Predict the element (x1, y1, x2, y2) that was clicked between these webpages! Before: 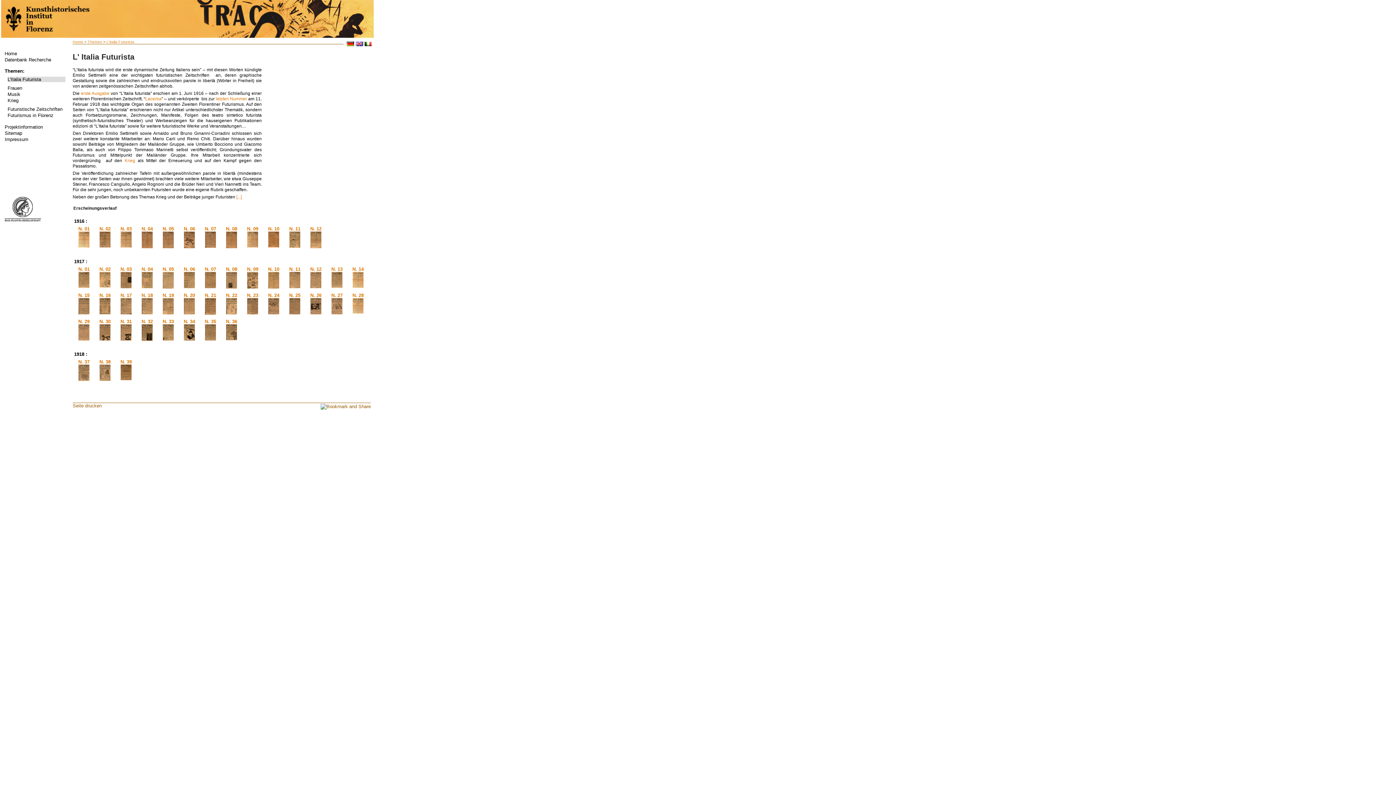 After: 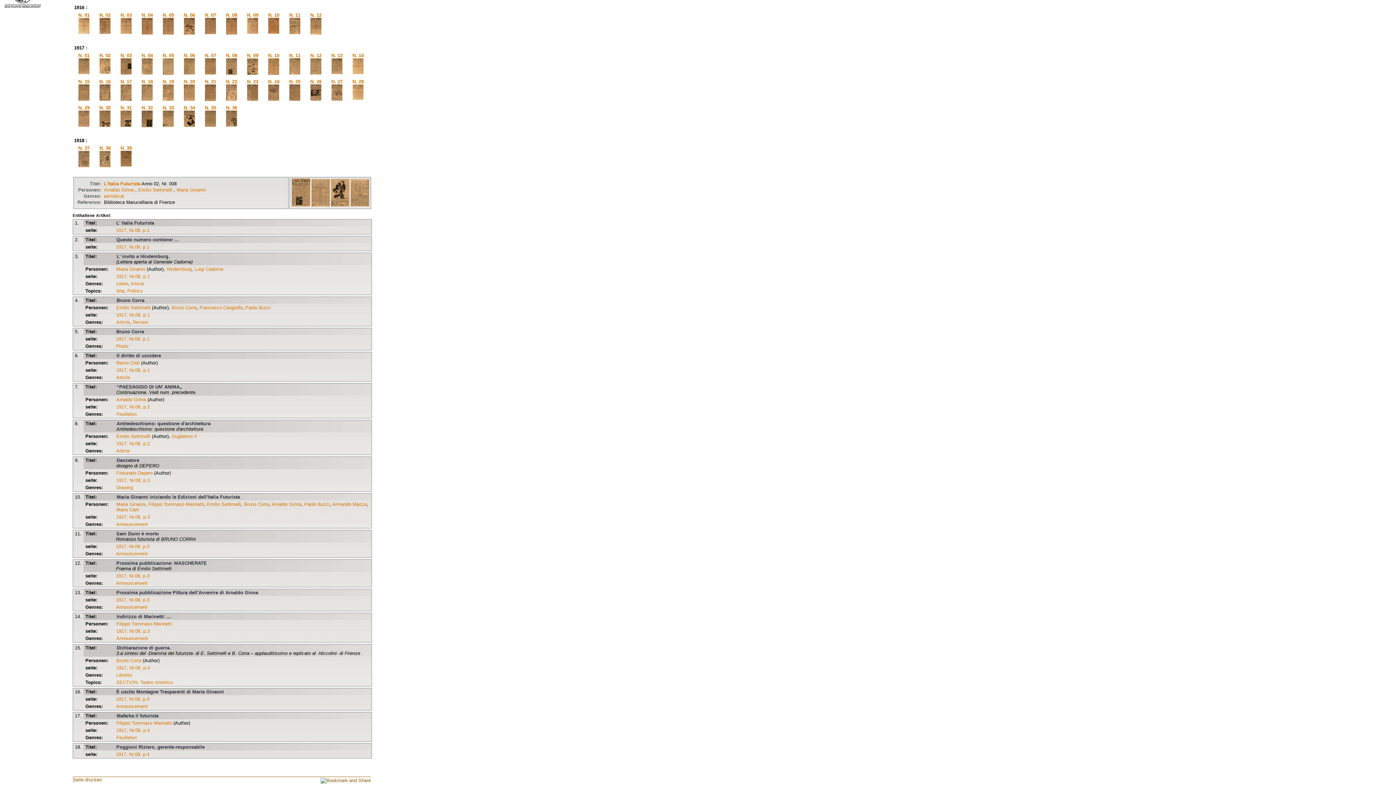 Action: label: N. 08
 bbox: (226, 266, 237, 289)